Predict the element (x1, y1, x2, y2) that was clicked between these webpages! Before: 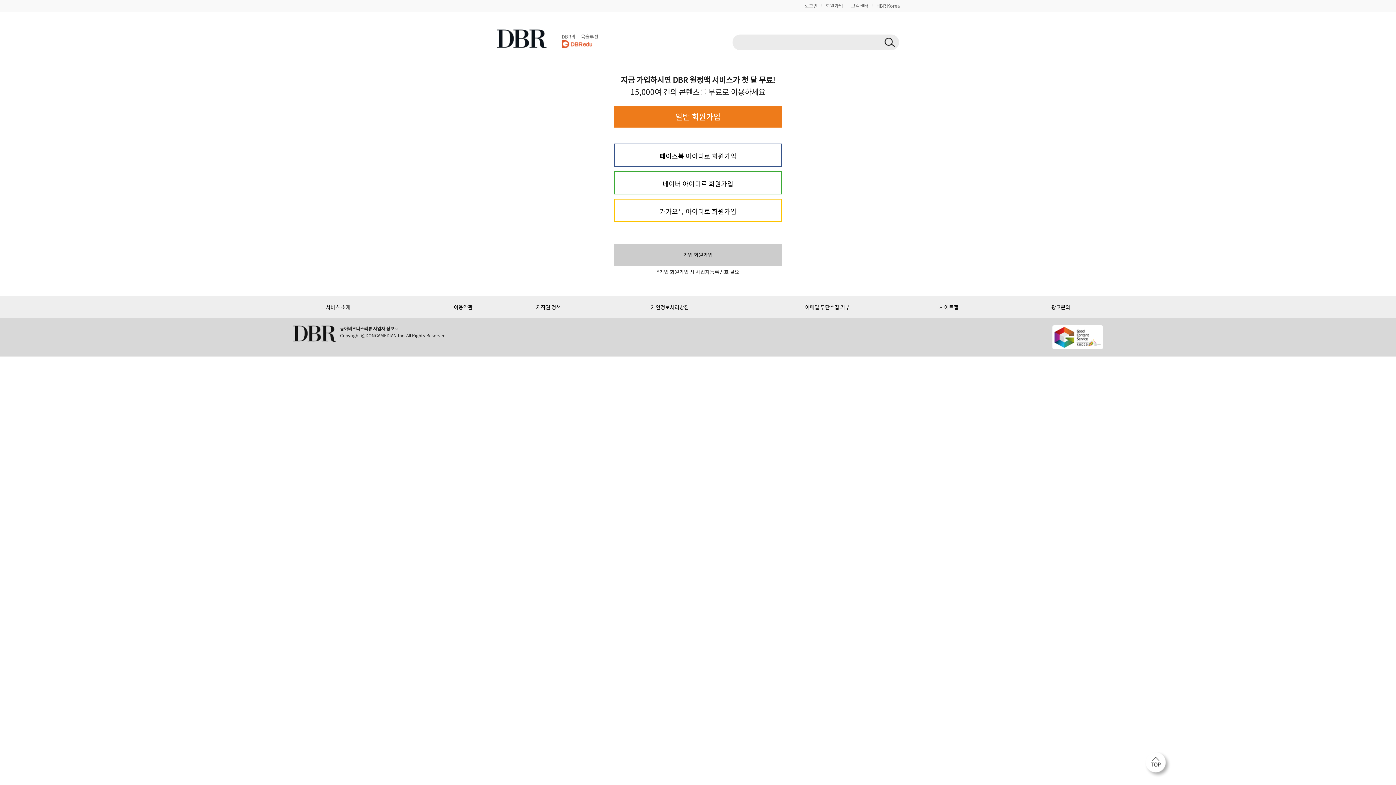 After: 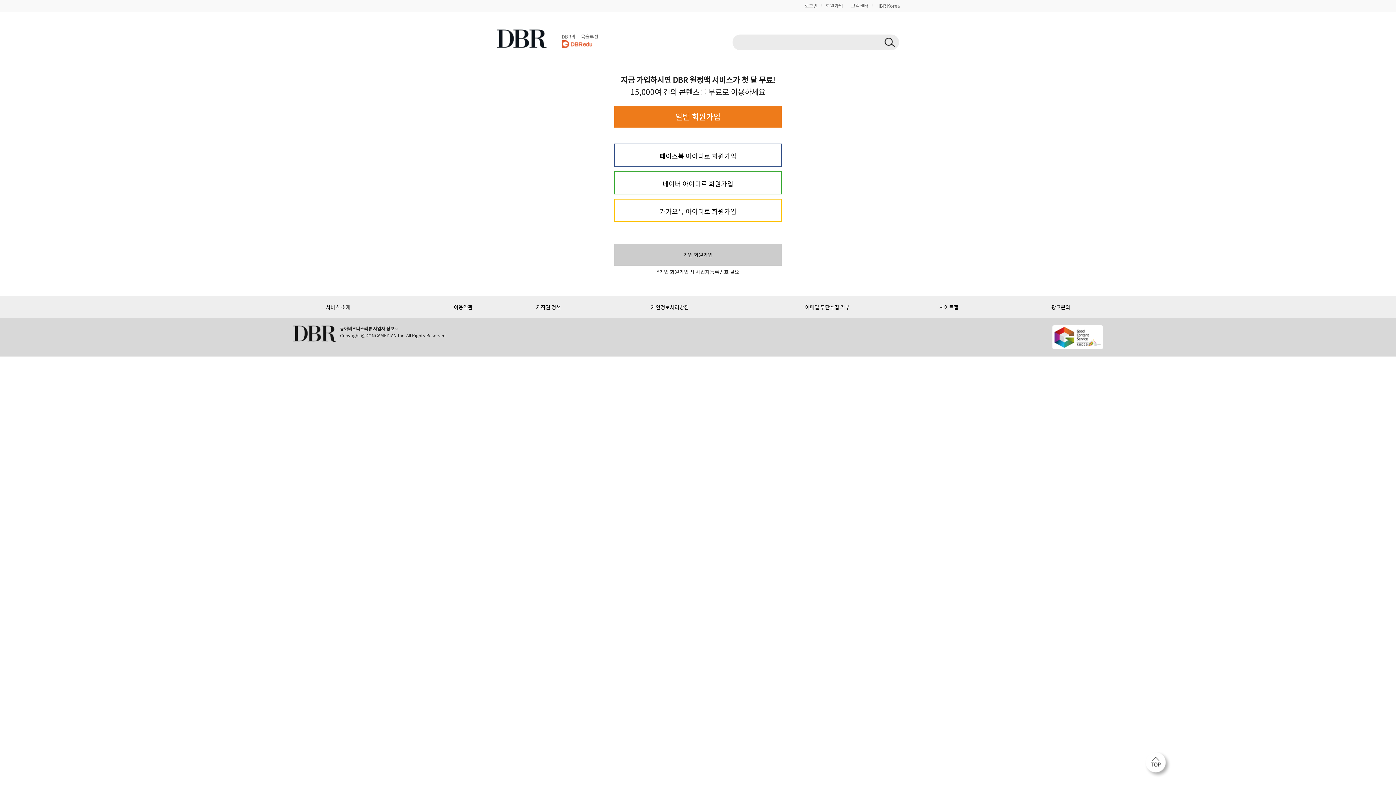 Action: label: 카카오톡 아이디로 회원가입 bbox: (624, 199, 771, 221)